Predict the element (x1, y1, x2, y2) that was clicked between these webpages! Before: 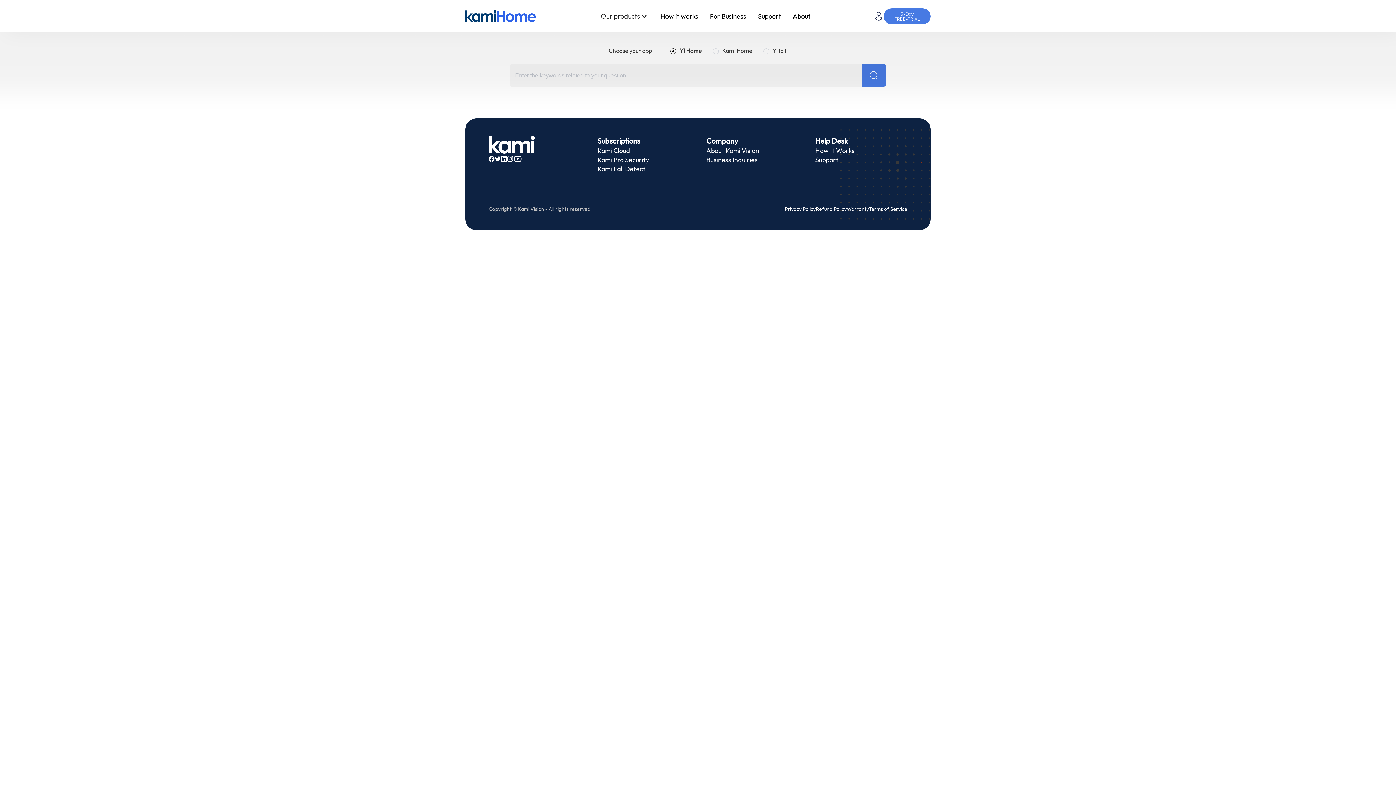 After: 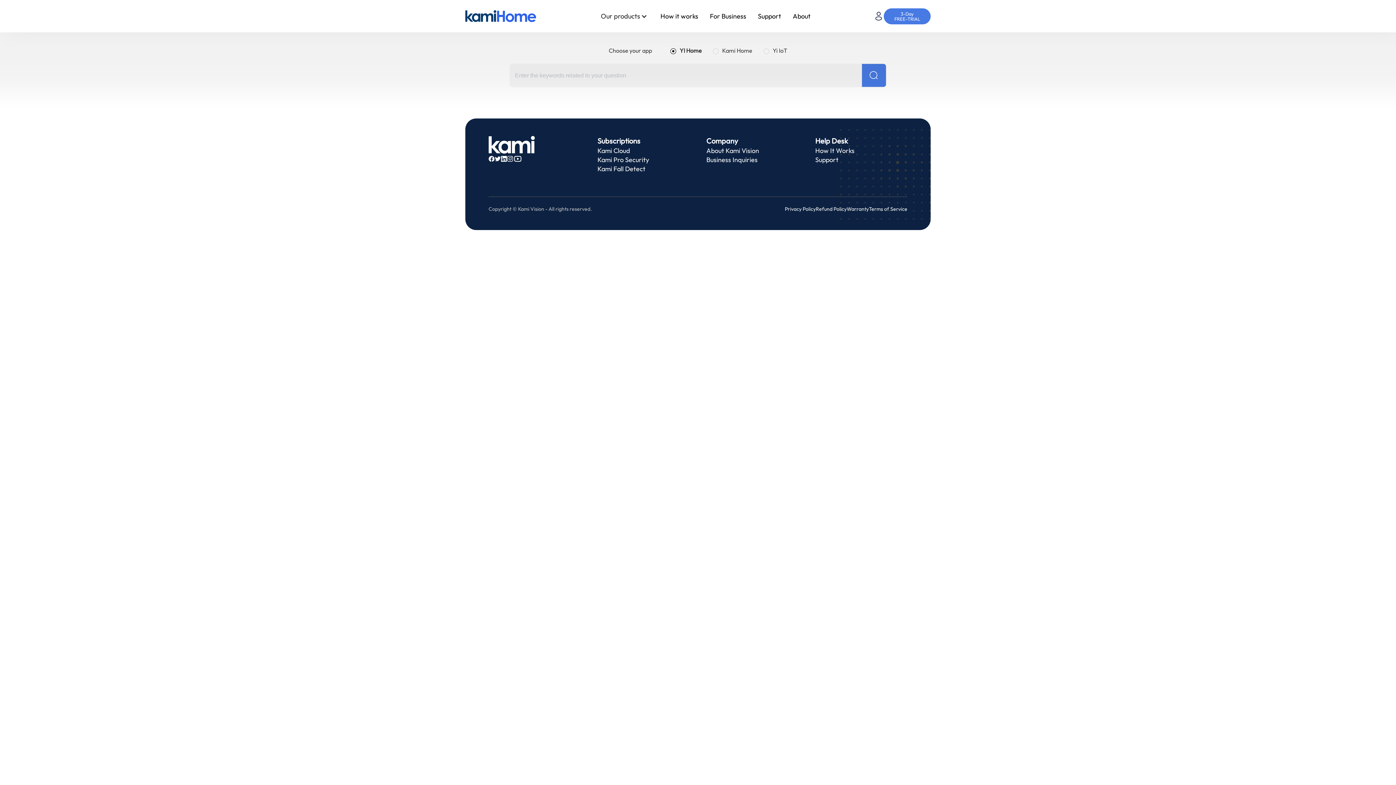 Action: label: How It Works bbox: (815, 146, 907, 155)